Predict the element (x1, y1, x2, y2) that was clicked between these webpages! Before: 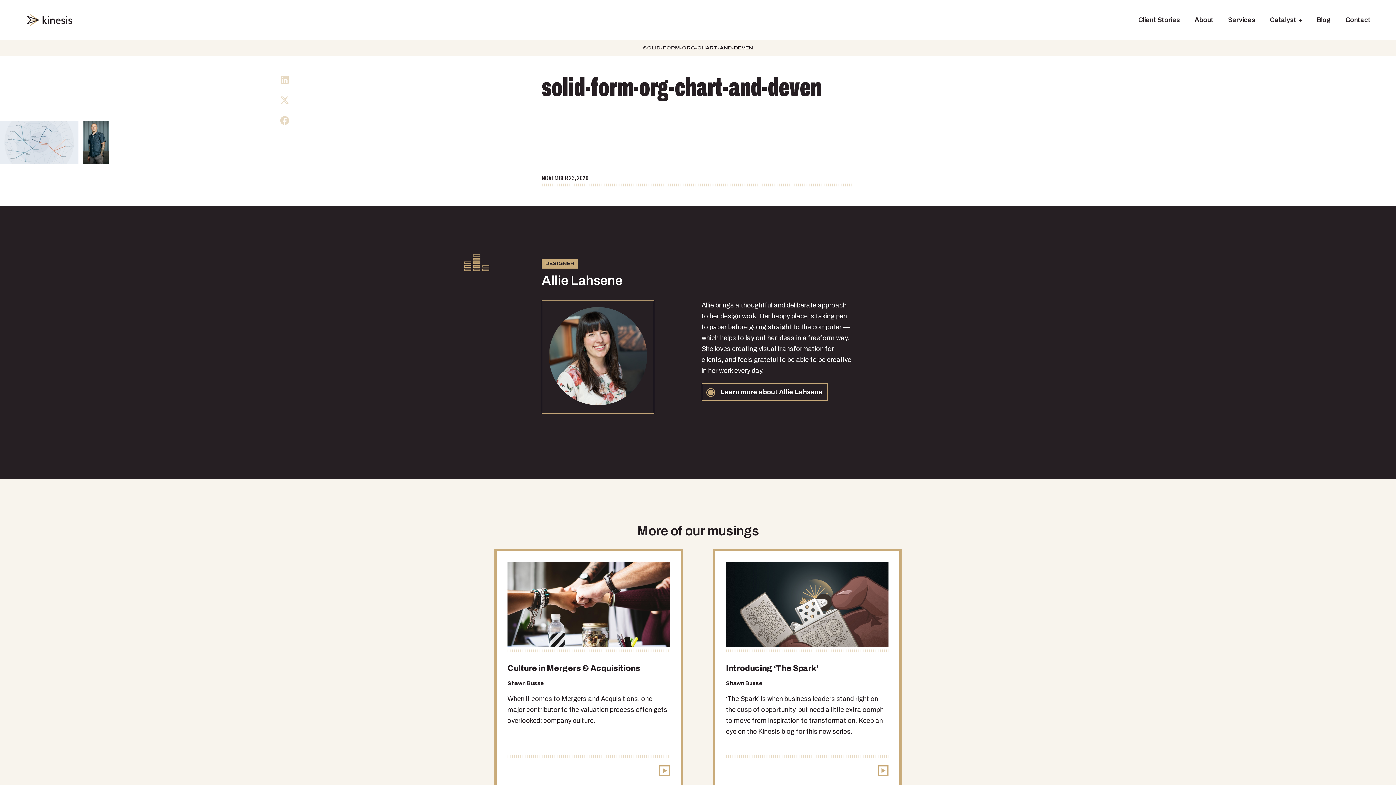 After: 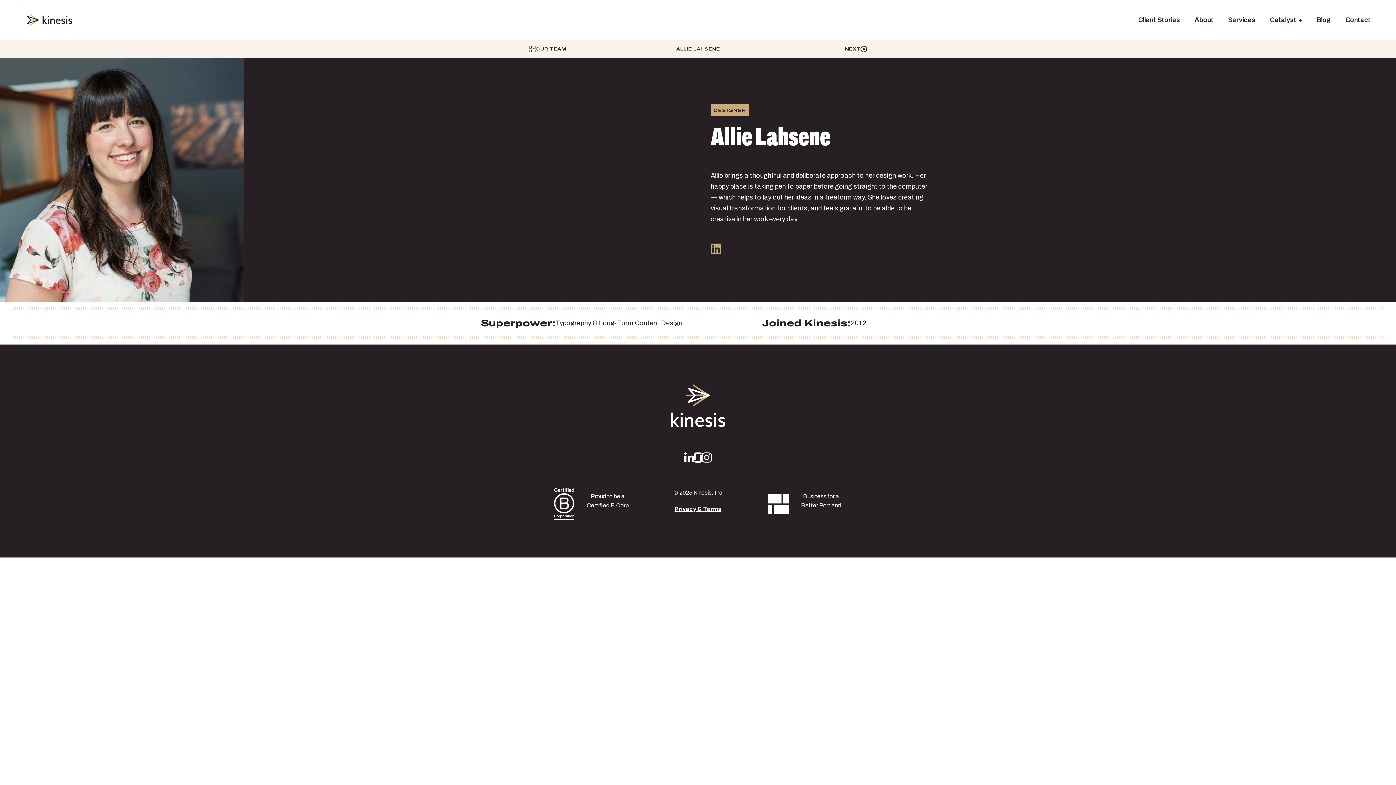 Action: label: Learn more about Allie Lahsene bbox: (701, 383, 828, 400)